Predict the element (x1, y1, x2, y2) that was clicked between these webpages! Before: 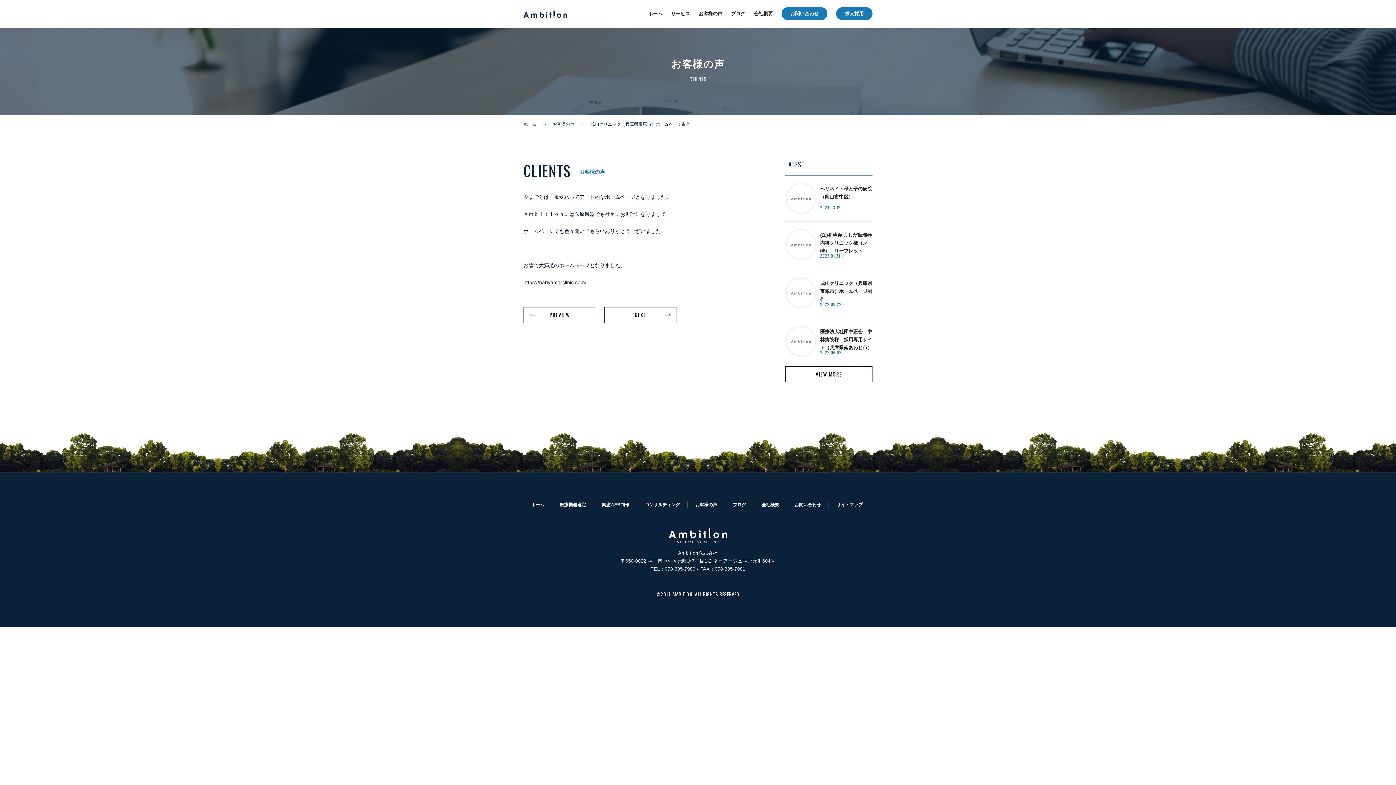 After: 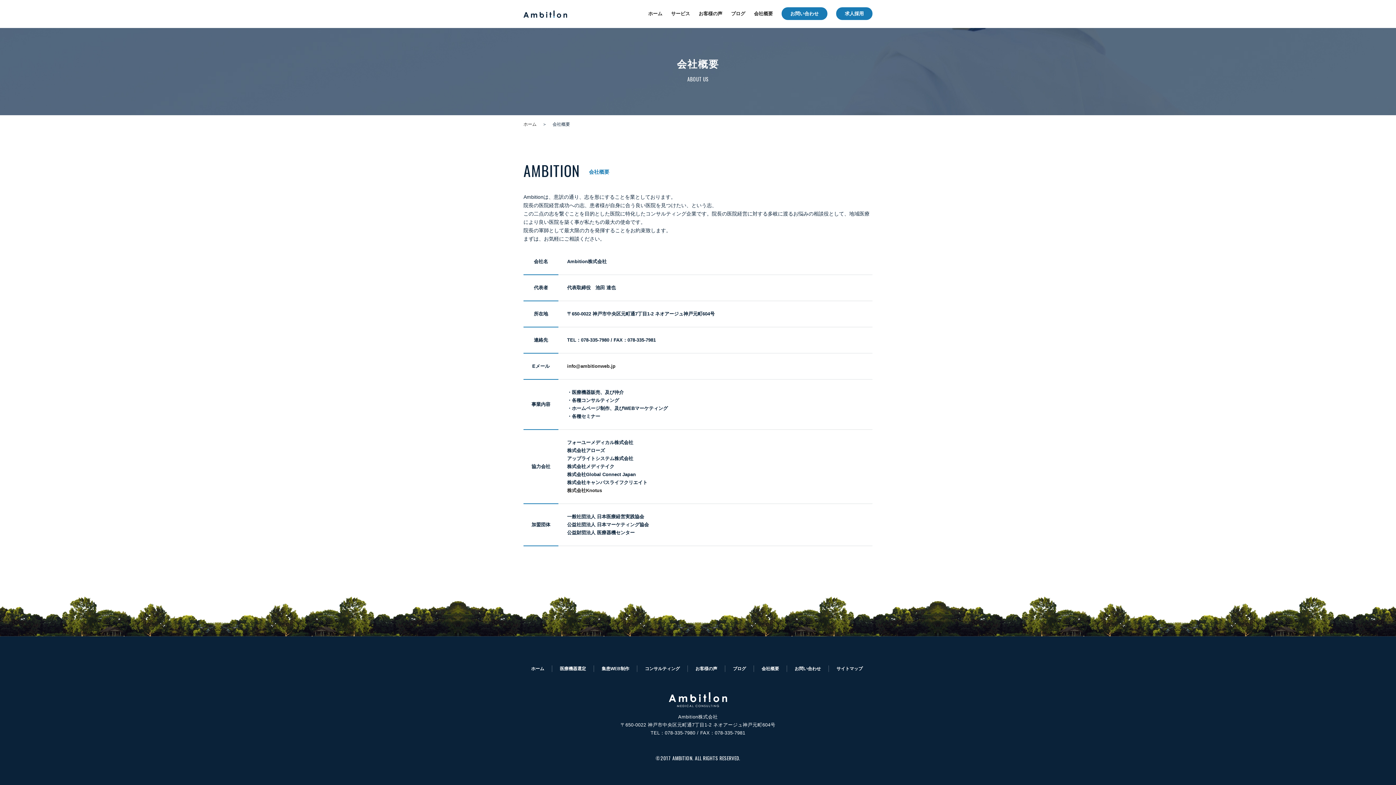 Action: bbox: (754, 501, 786, 508) label: 会社概要